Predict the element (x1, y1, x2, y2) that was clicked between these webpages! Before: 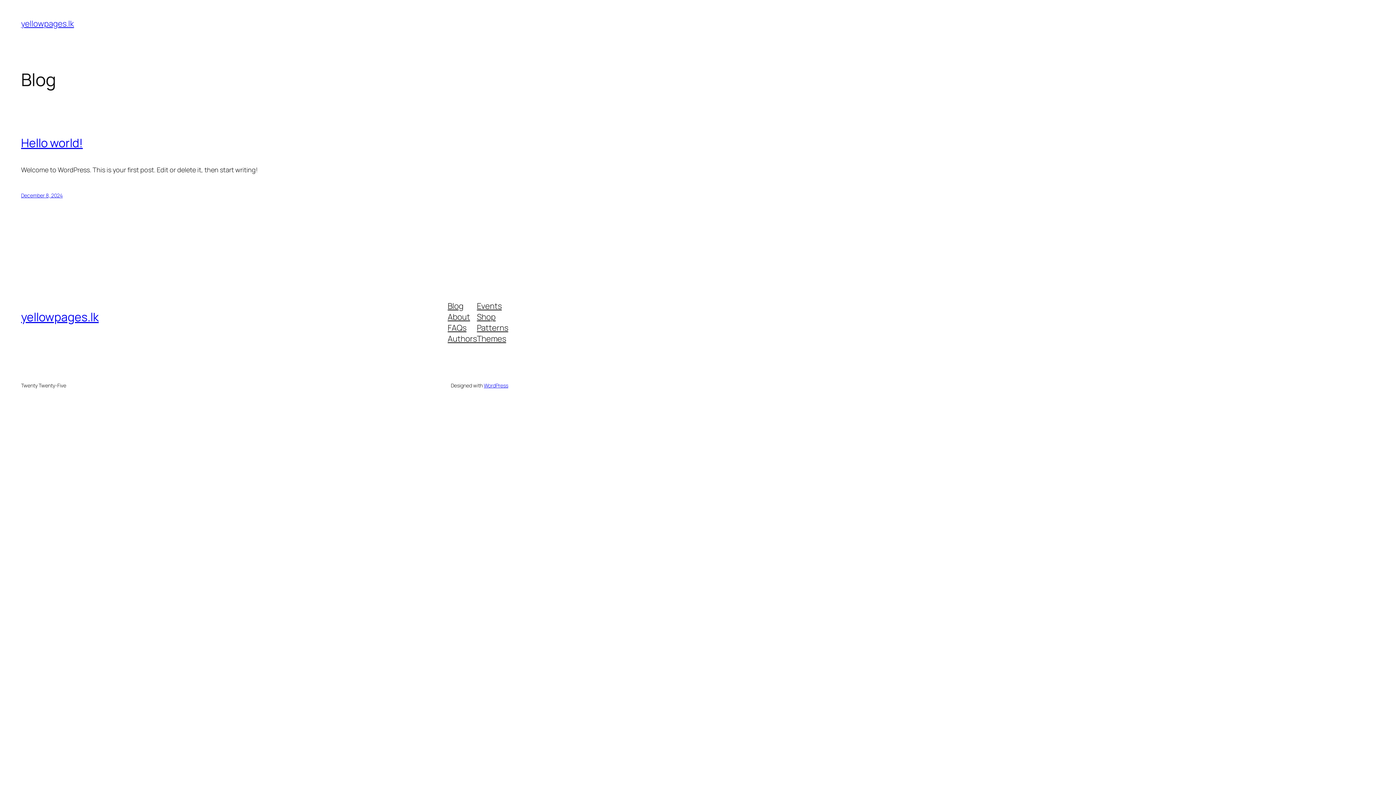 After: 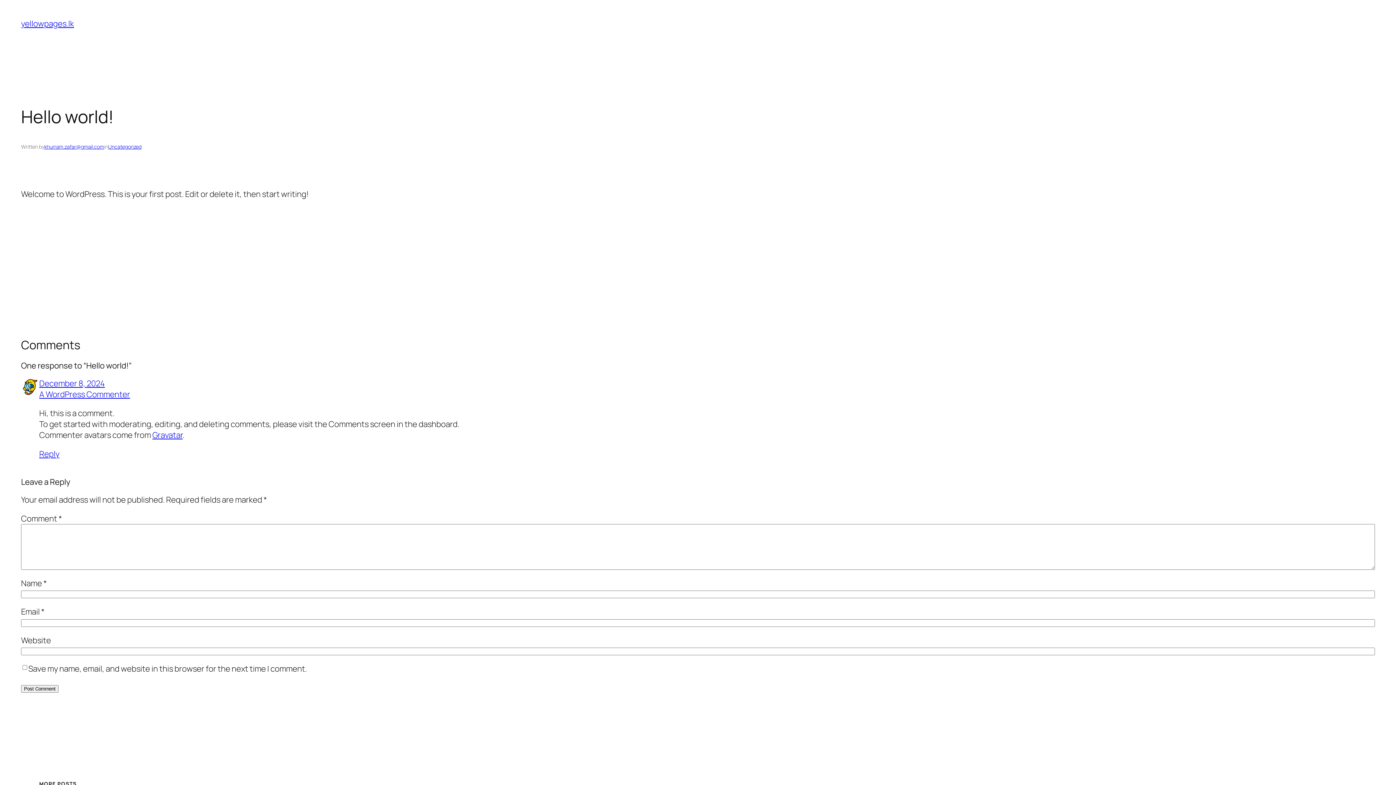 Action: bbox: (21, 134, 82, 150) label: Hello world!